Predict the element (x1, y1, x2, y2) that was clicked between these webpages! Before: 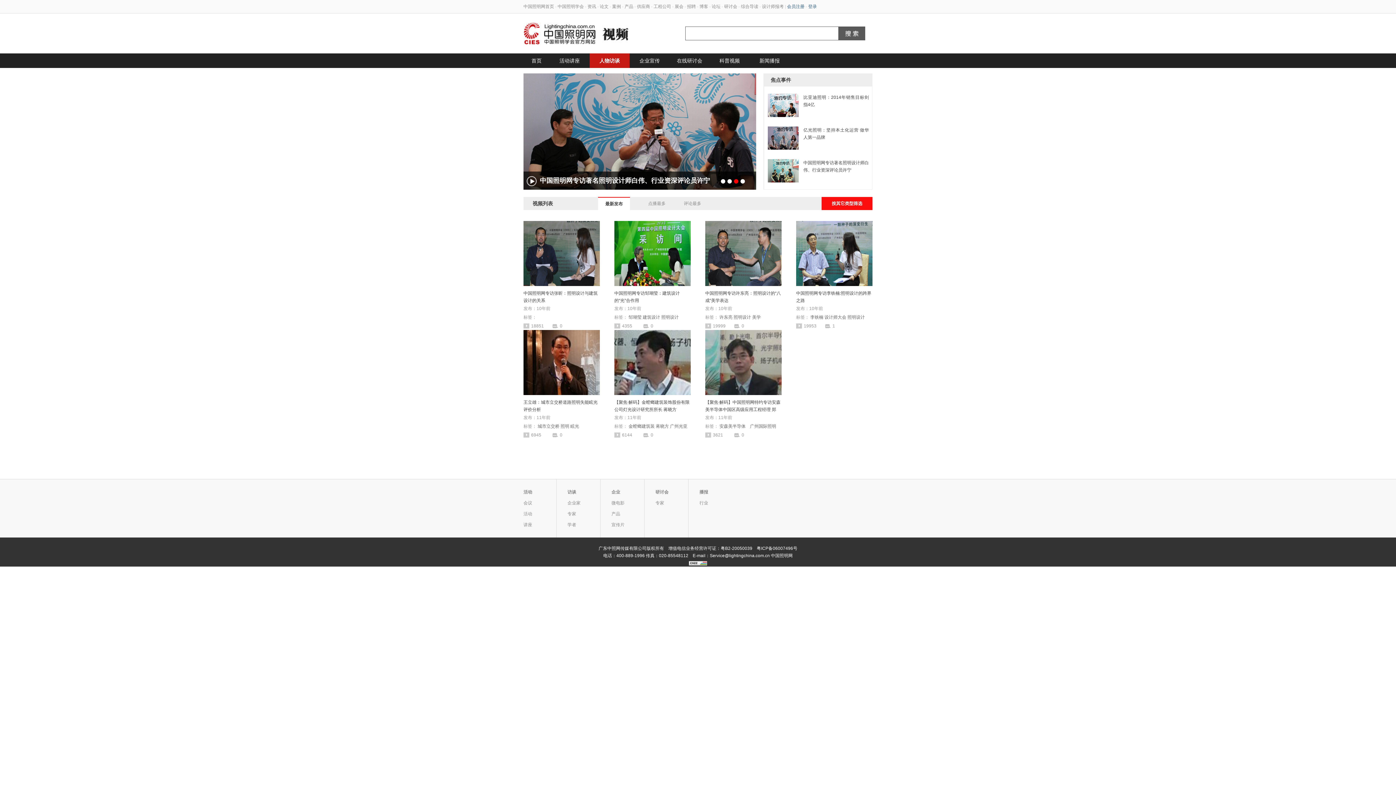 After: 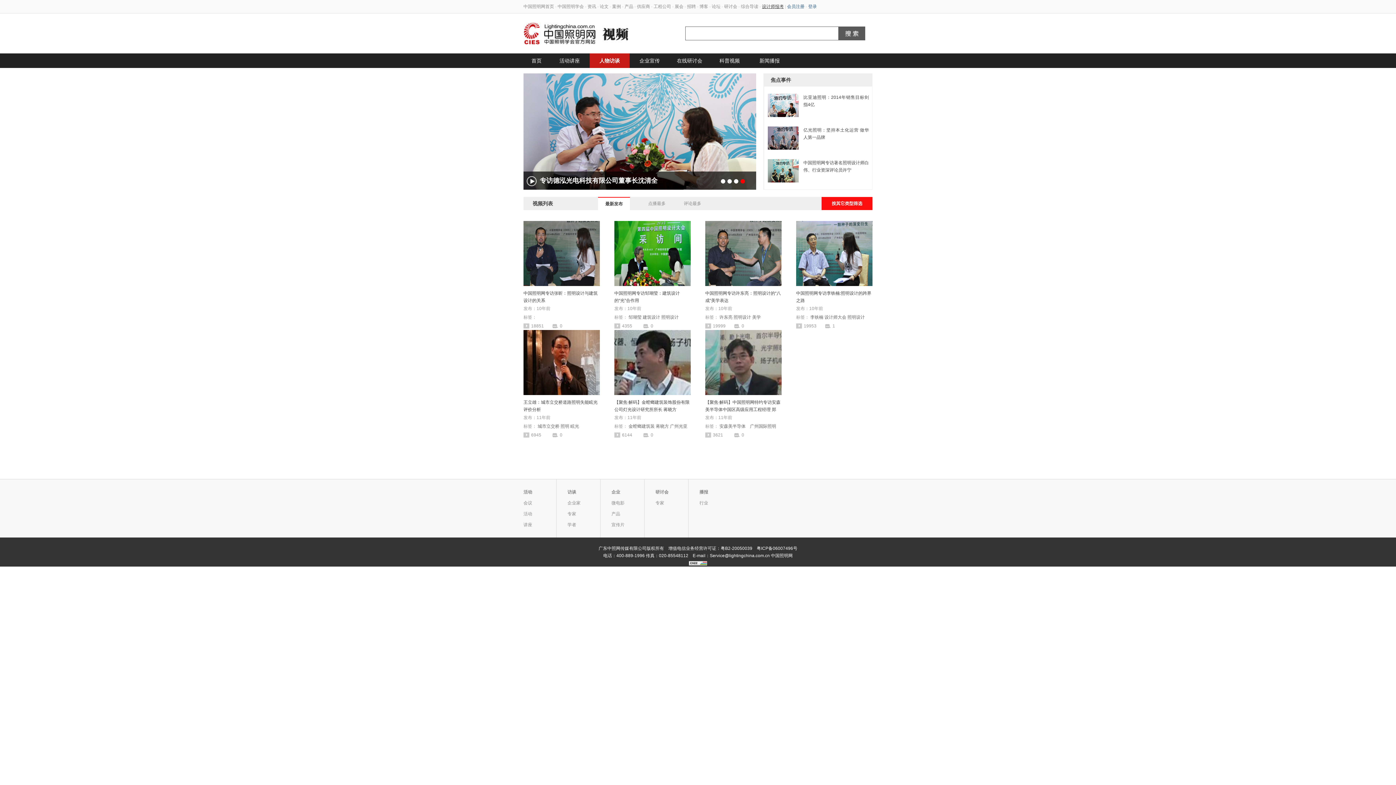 Action: bbox: (762, 4, 784, 9) label: 设计师报考